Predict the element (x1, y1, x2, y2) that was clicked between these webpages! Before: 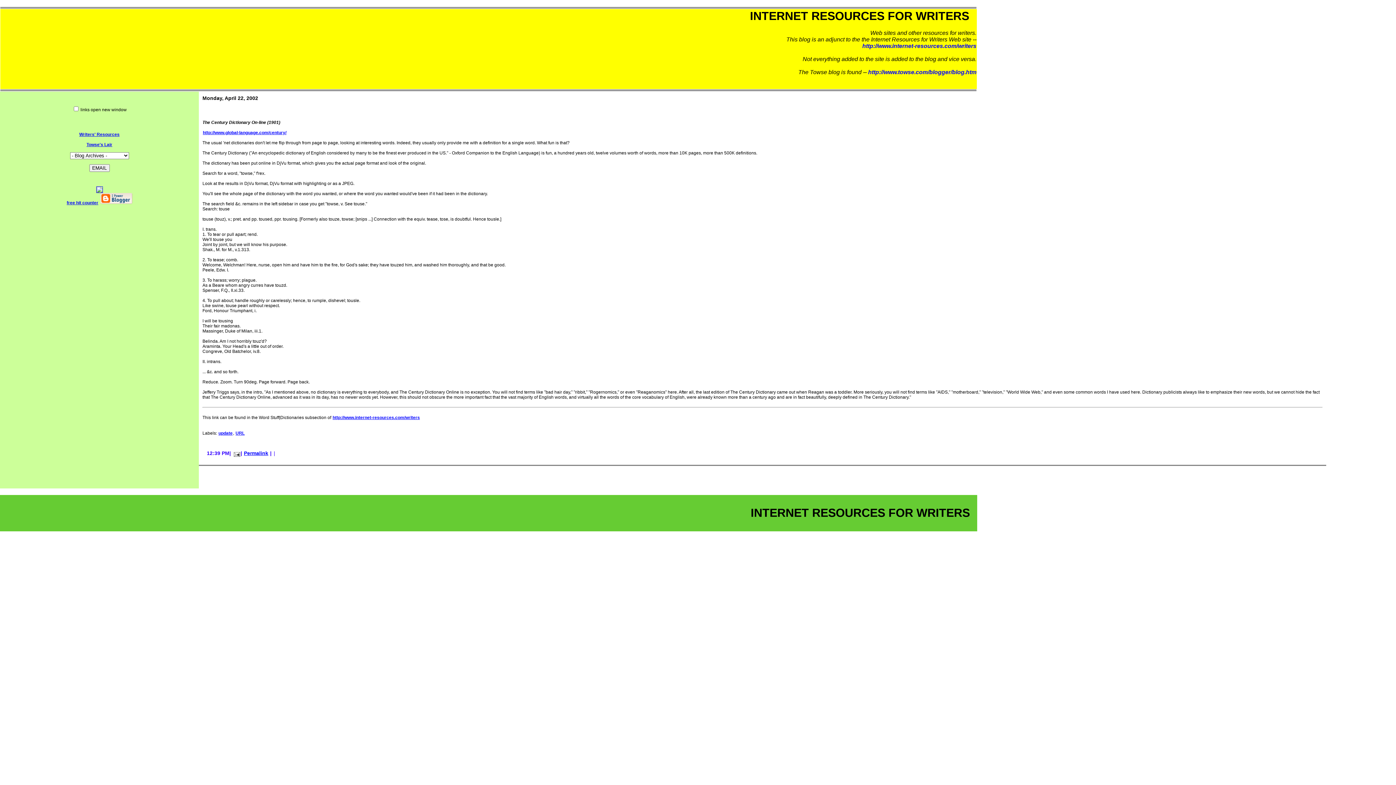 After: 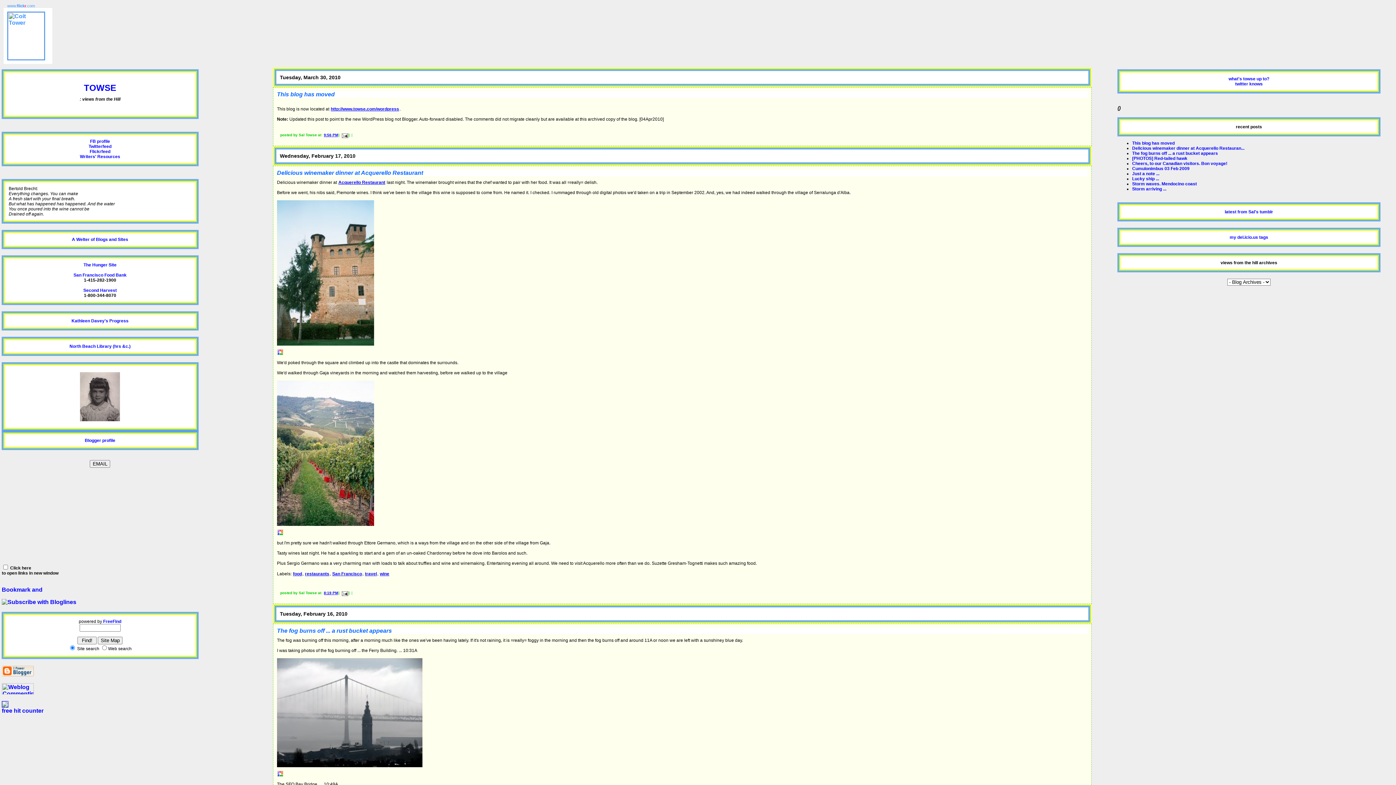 Action: bbox: (868, 69, 976, 75) label: http://www.towse.com/blogger/blog.htm